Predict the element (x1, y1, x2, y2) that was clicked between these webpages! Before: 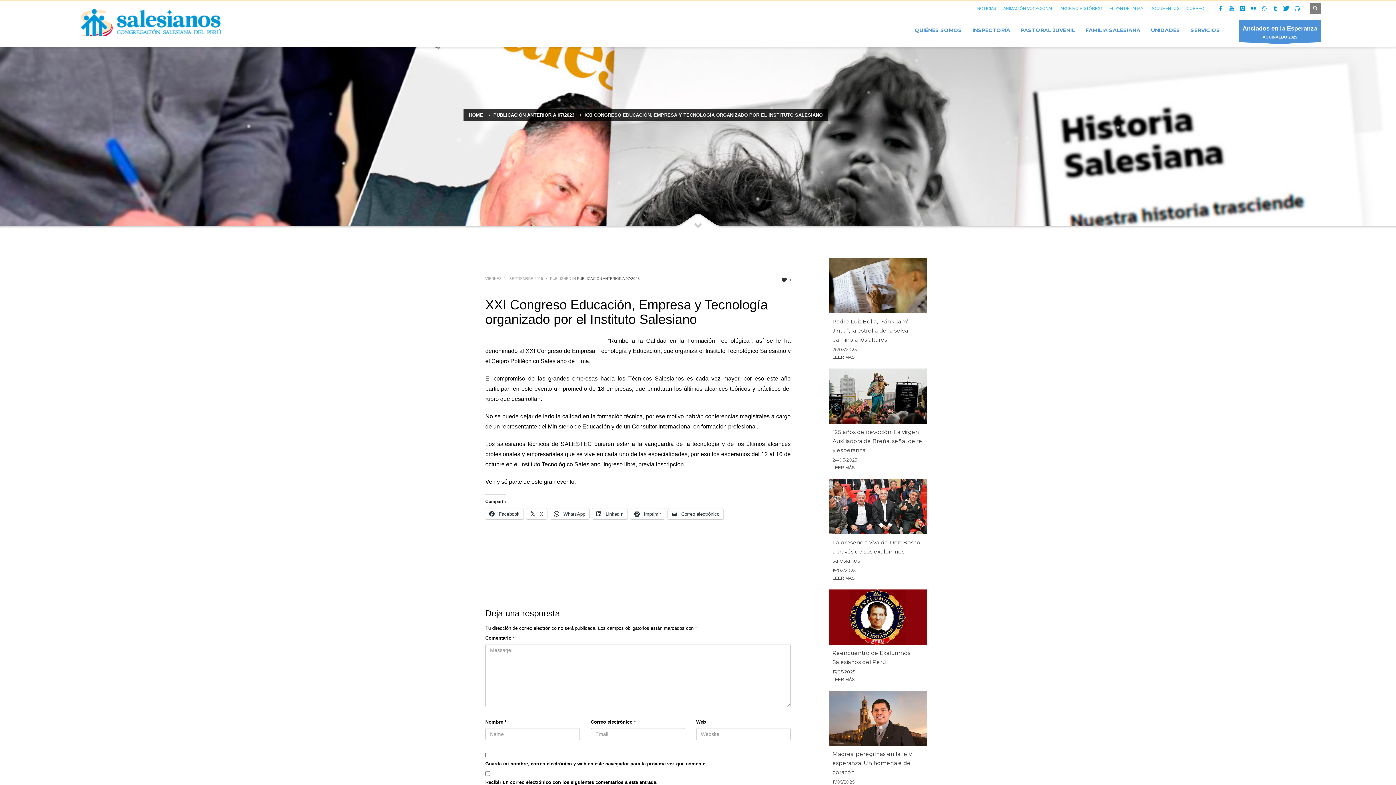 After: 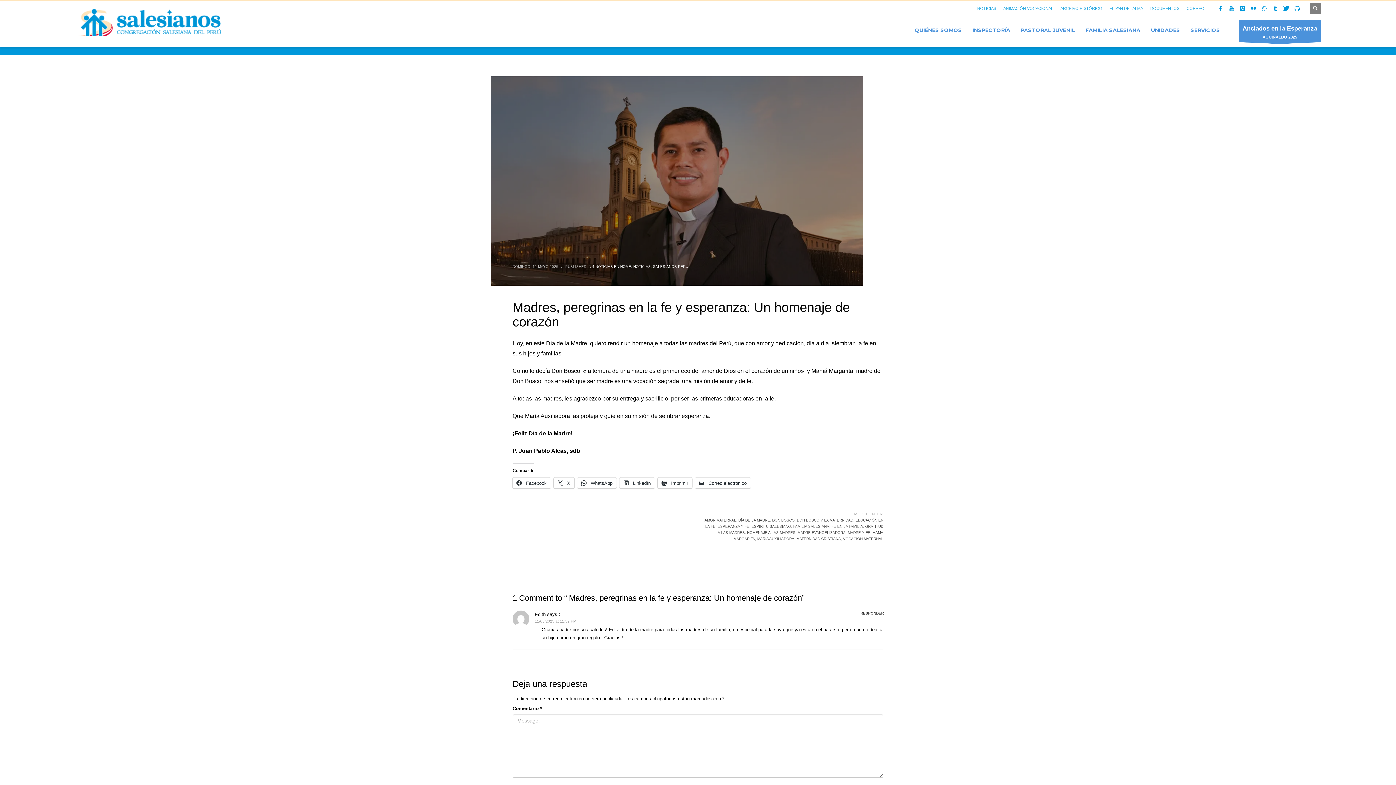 Action: bbox: (829, 715, 927, 721)